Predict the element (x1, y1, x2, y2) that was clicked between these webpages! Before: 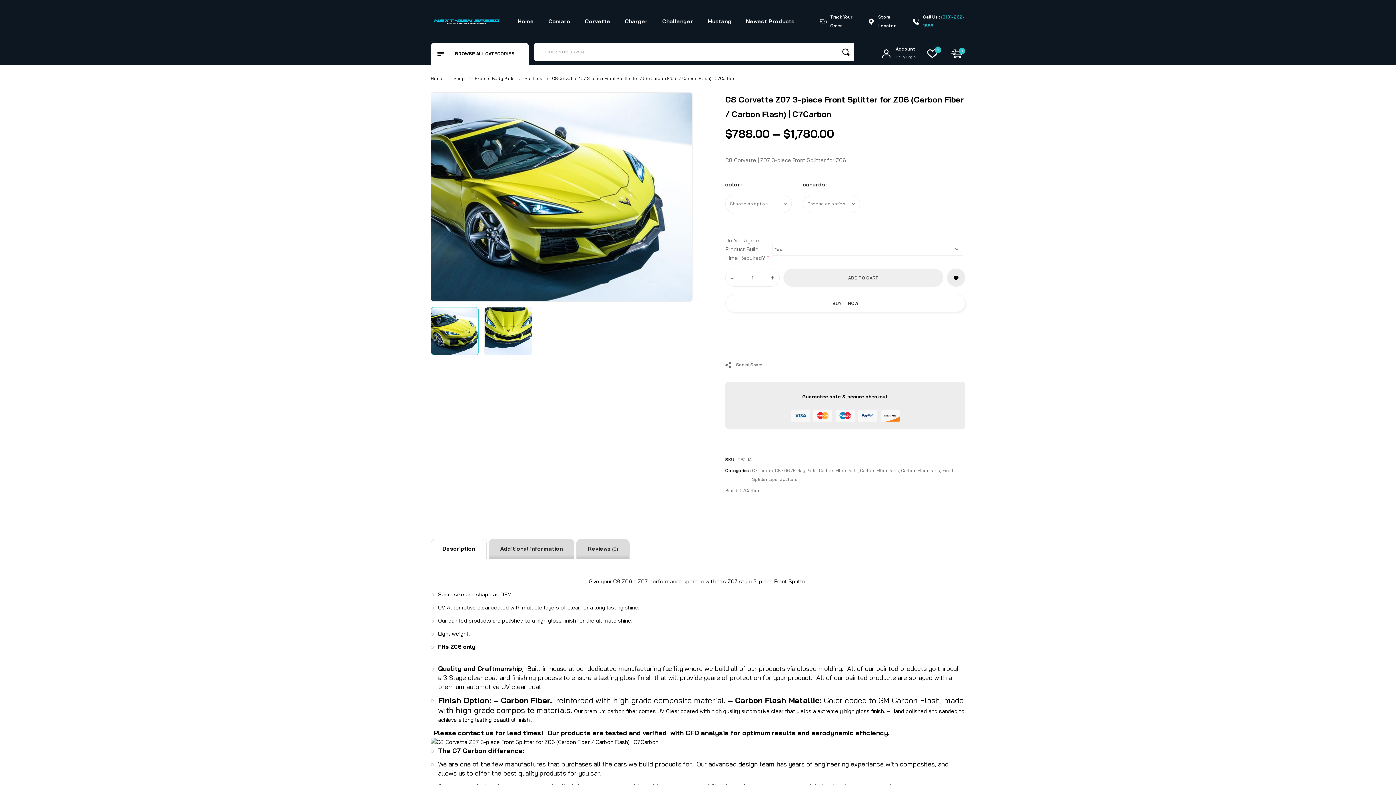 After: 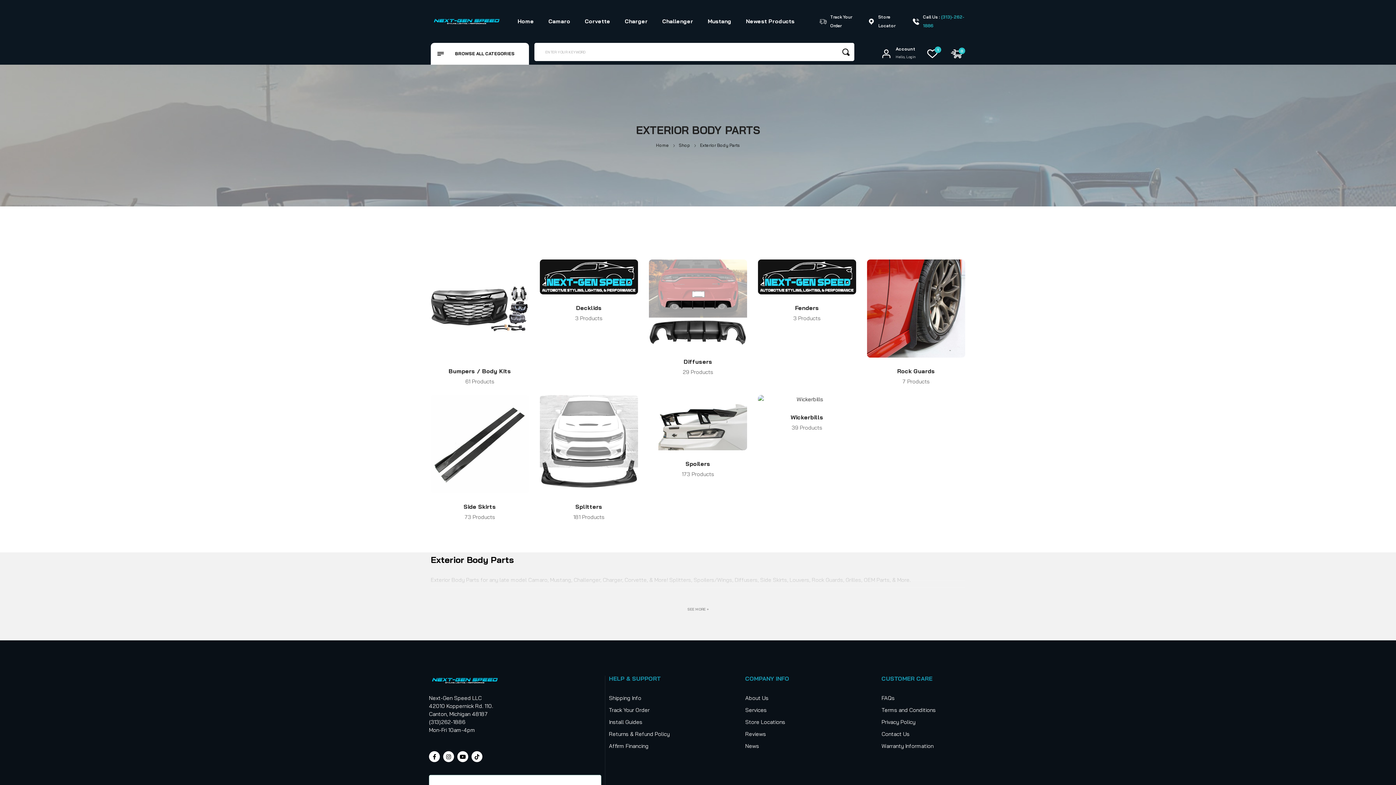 Action: label: Exterior Body Parts bbox: (474, 75, 514, 81)